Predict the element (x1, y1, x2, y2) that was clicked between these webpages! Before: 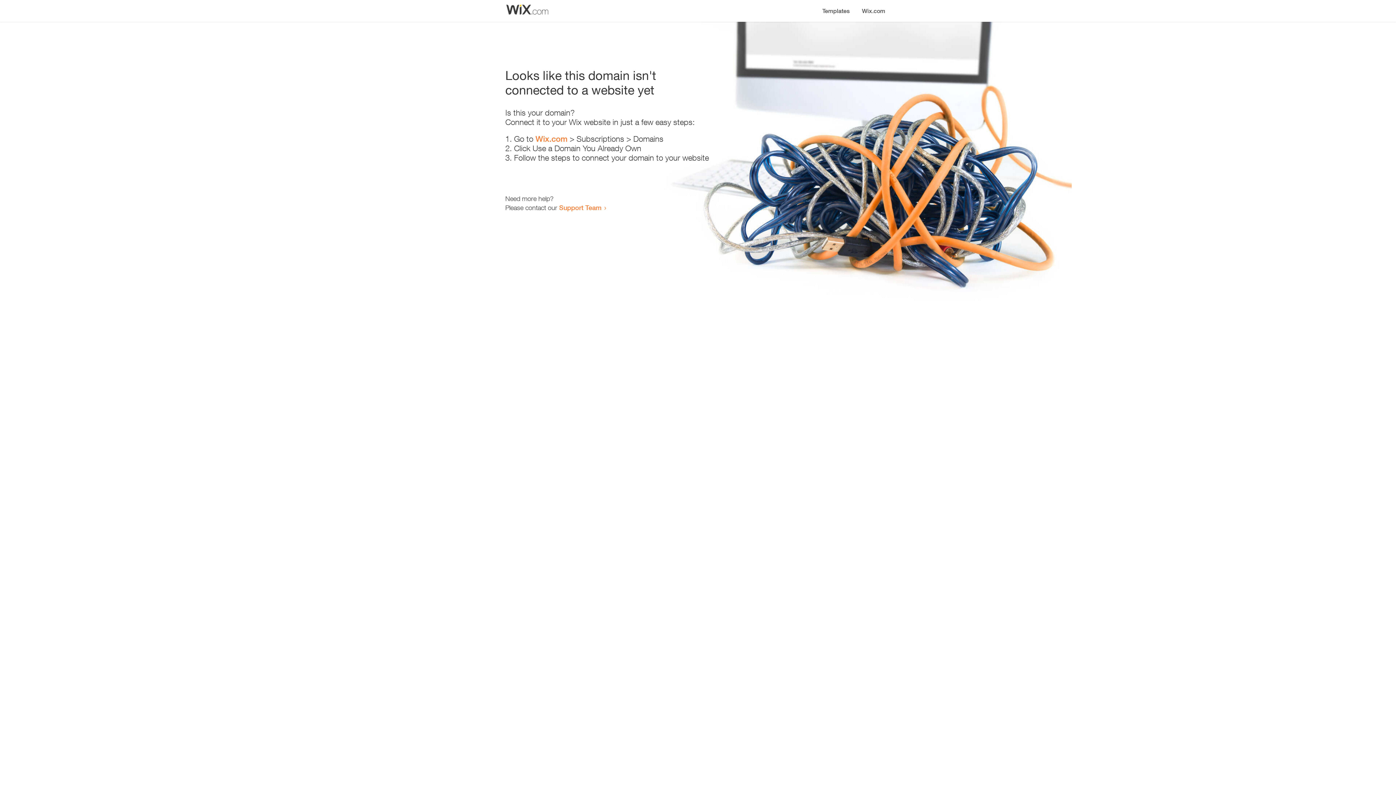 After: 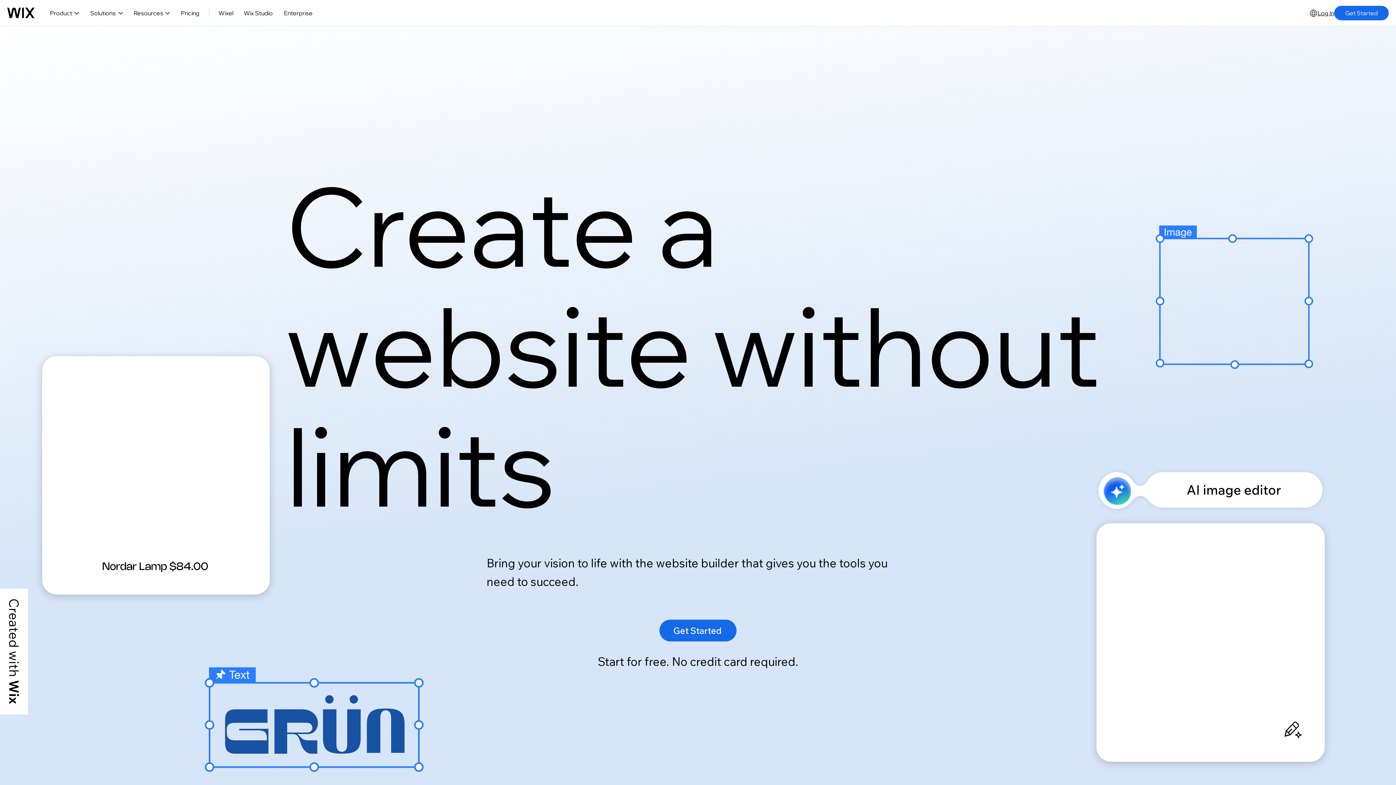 Action: bbox: (856, 0, 890, 14) label: Wix.com